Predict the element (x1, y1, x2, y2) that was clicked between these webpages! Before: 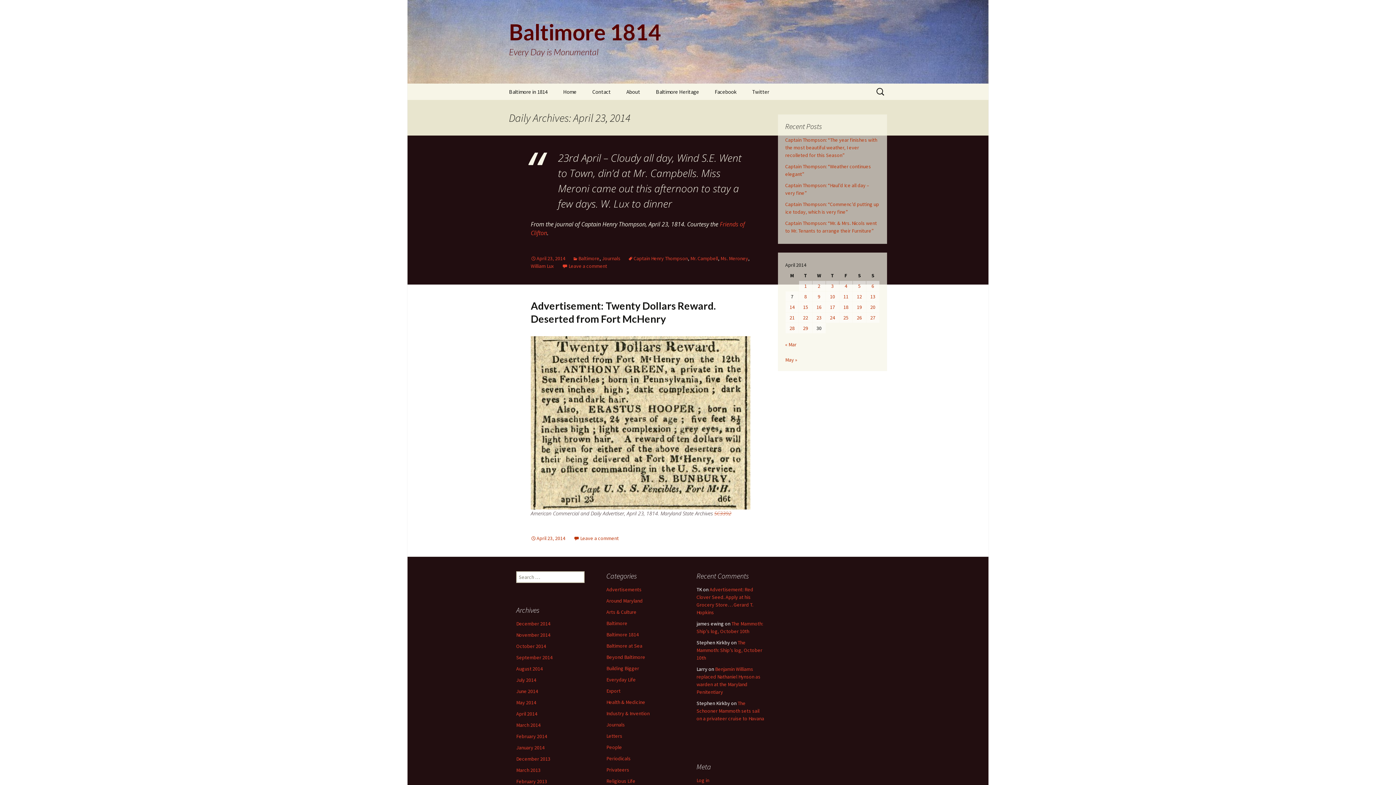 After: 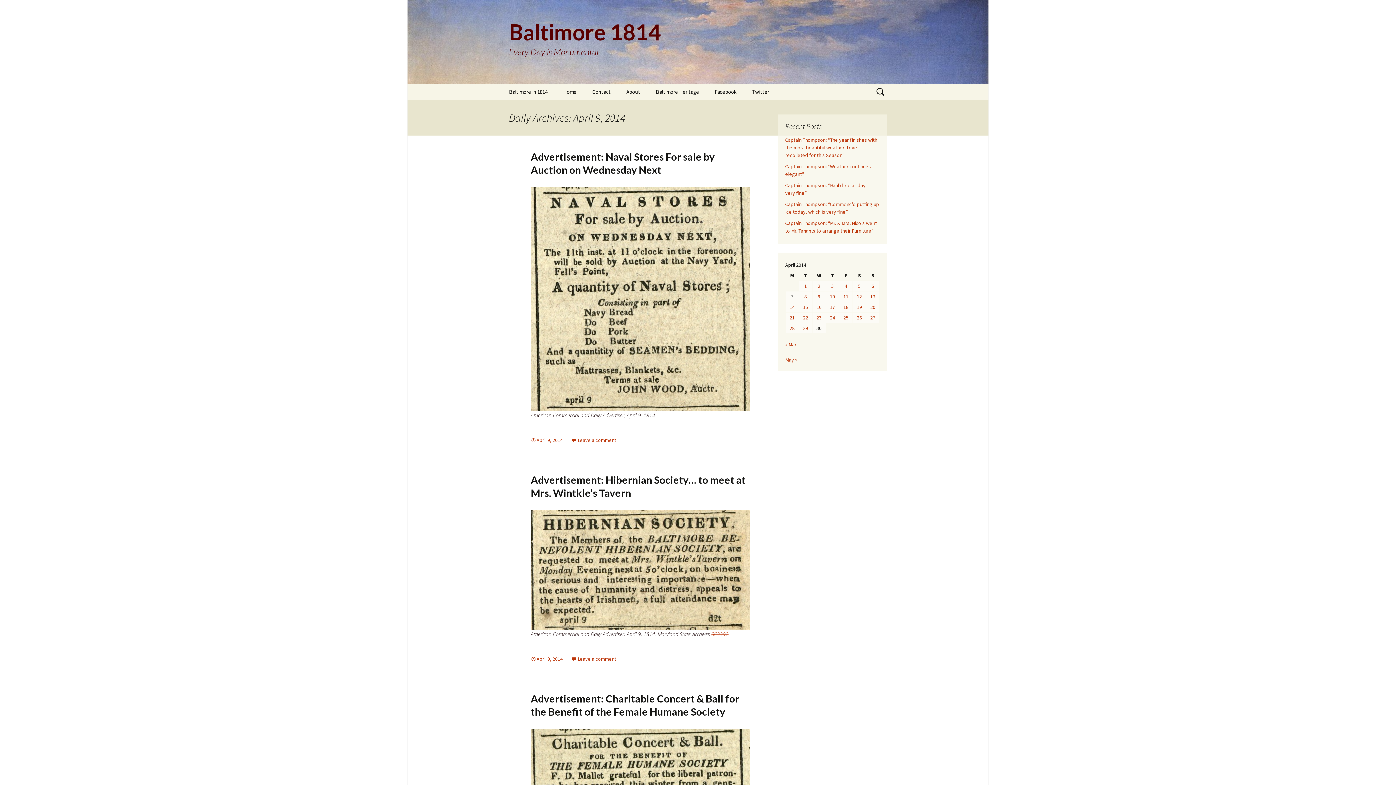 Action: label: Posts published on April 9, 2014 bbox: (812, 291, 825, 301)